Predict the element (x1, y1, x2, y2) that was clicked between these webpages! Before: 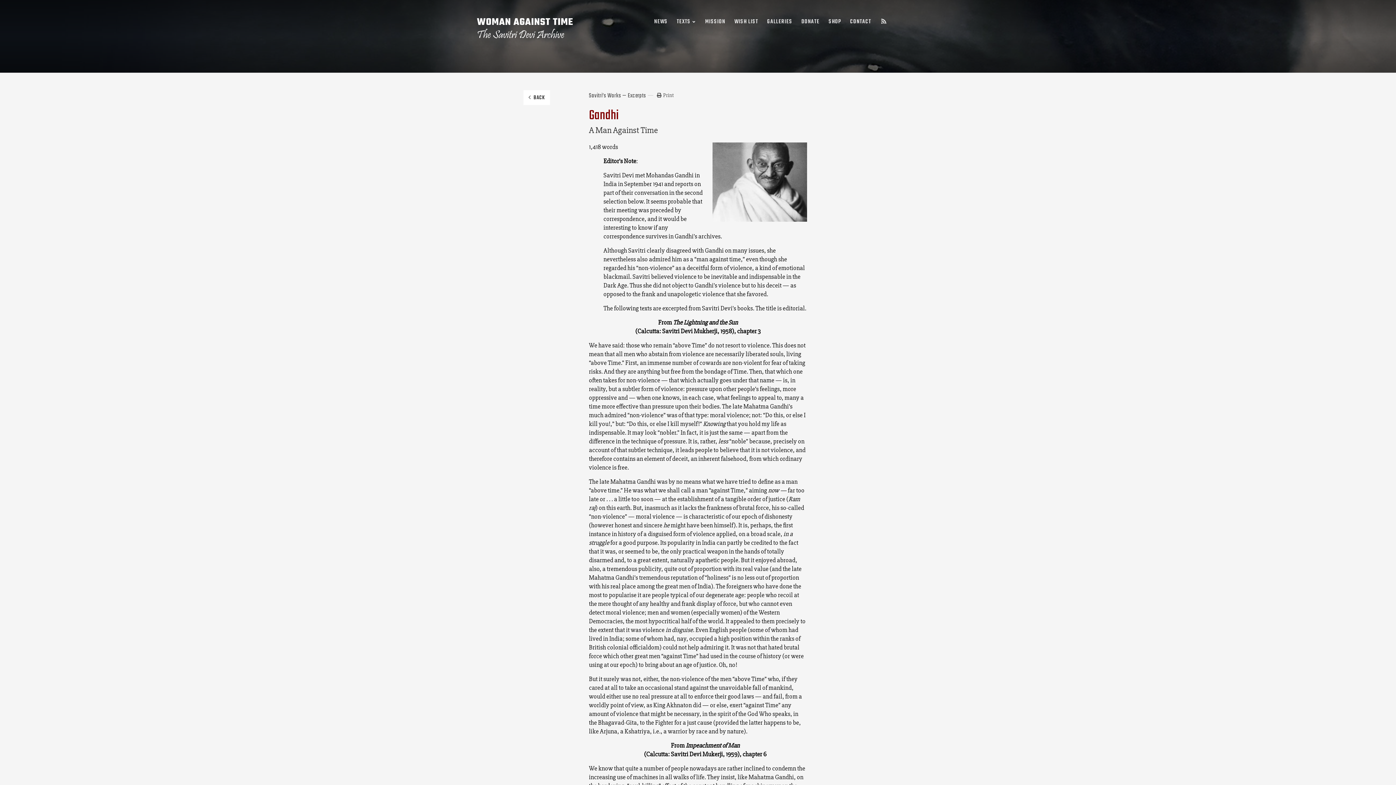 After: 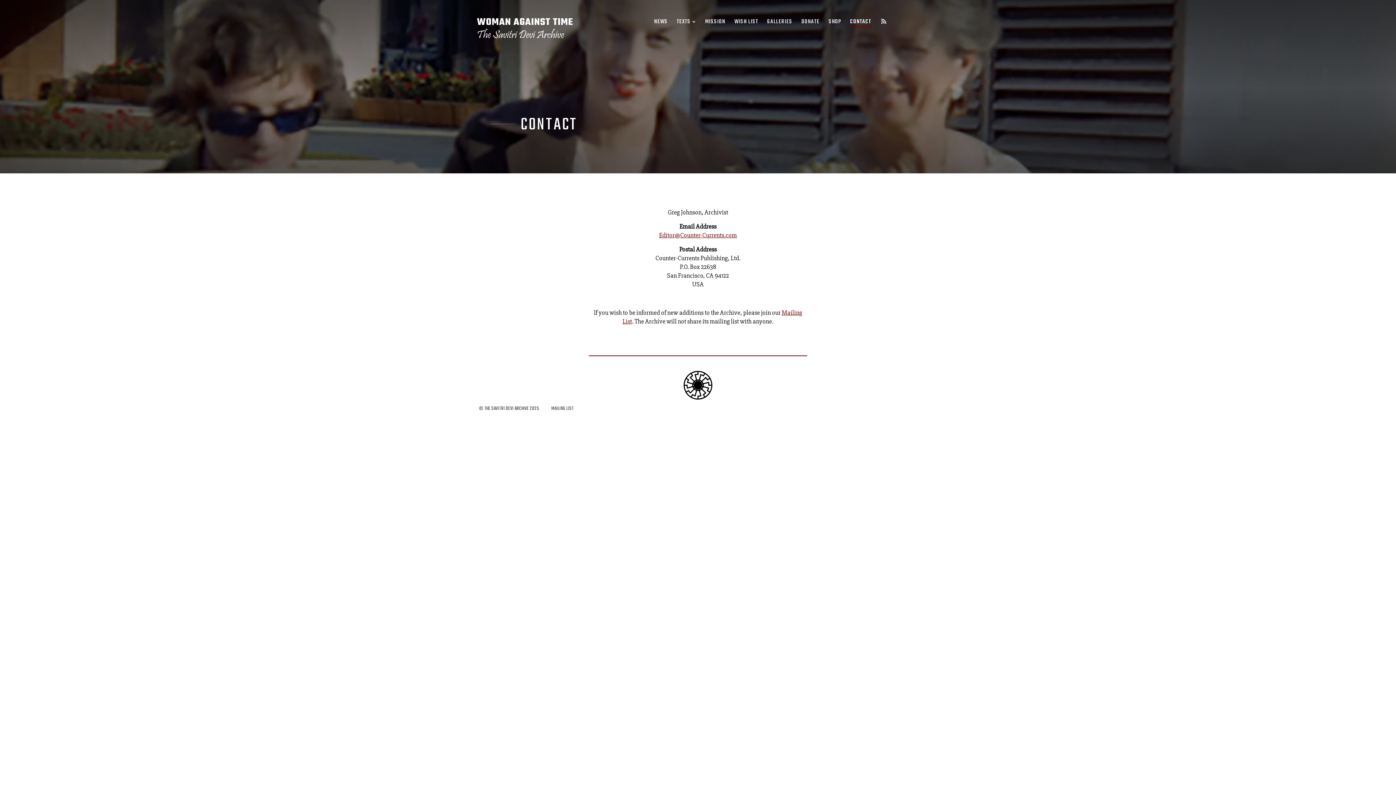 Action: bbox: (844, 10, 876, 32) label: CONTACT